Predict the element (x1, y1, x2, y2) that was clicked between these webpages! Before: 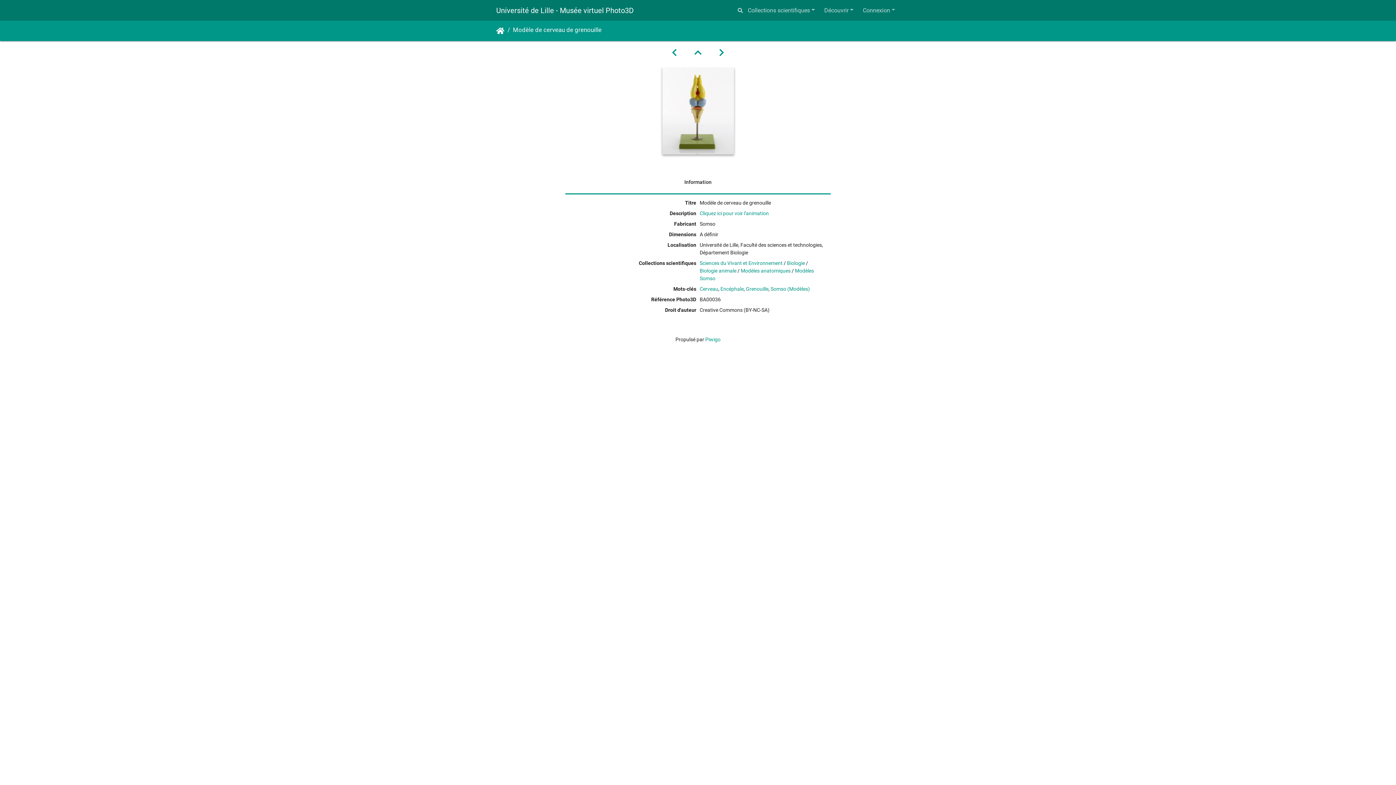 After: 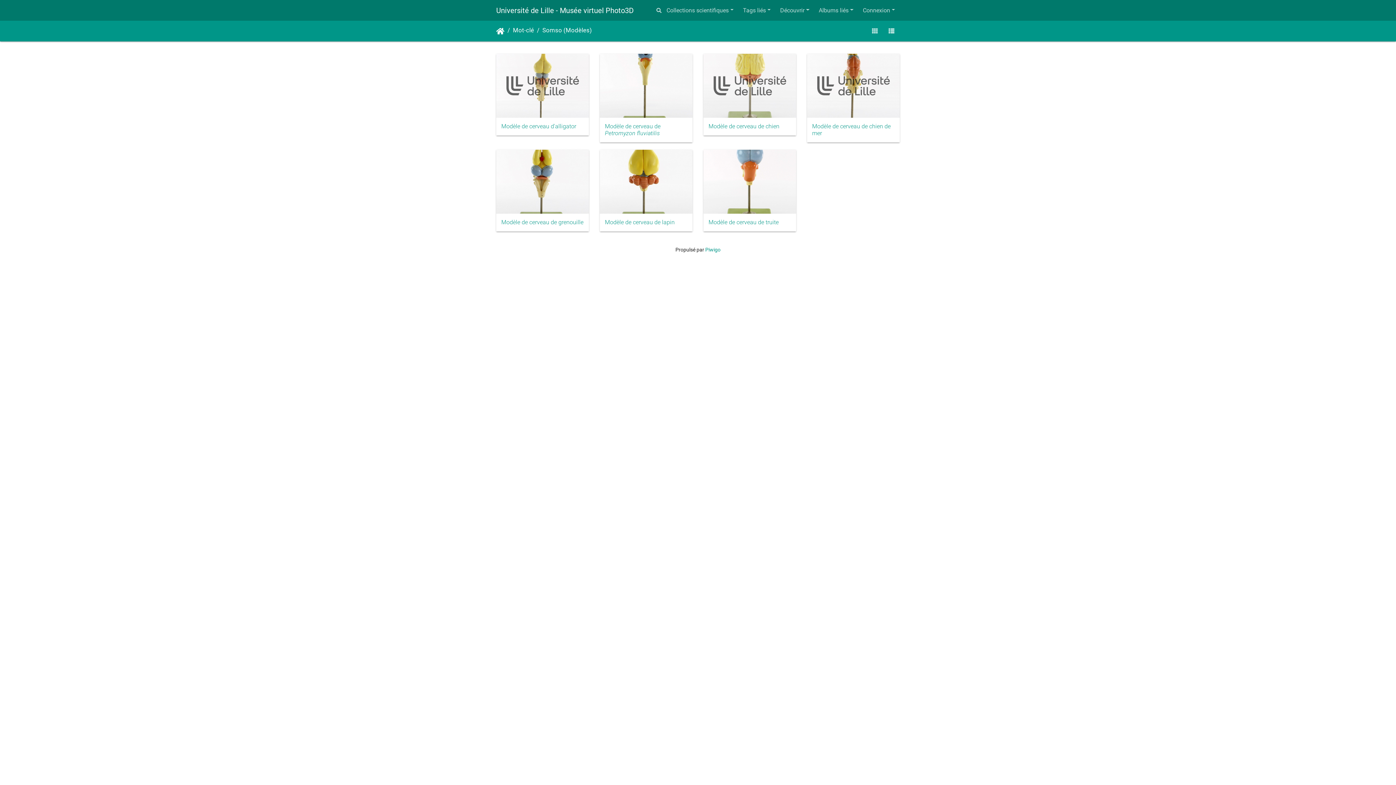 Action: label: Somso (Modèles) bbox: (770, 286, 810, 292)